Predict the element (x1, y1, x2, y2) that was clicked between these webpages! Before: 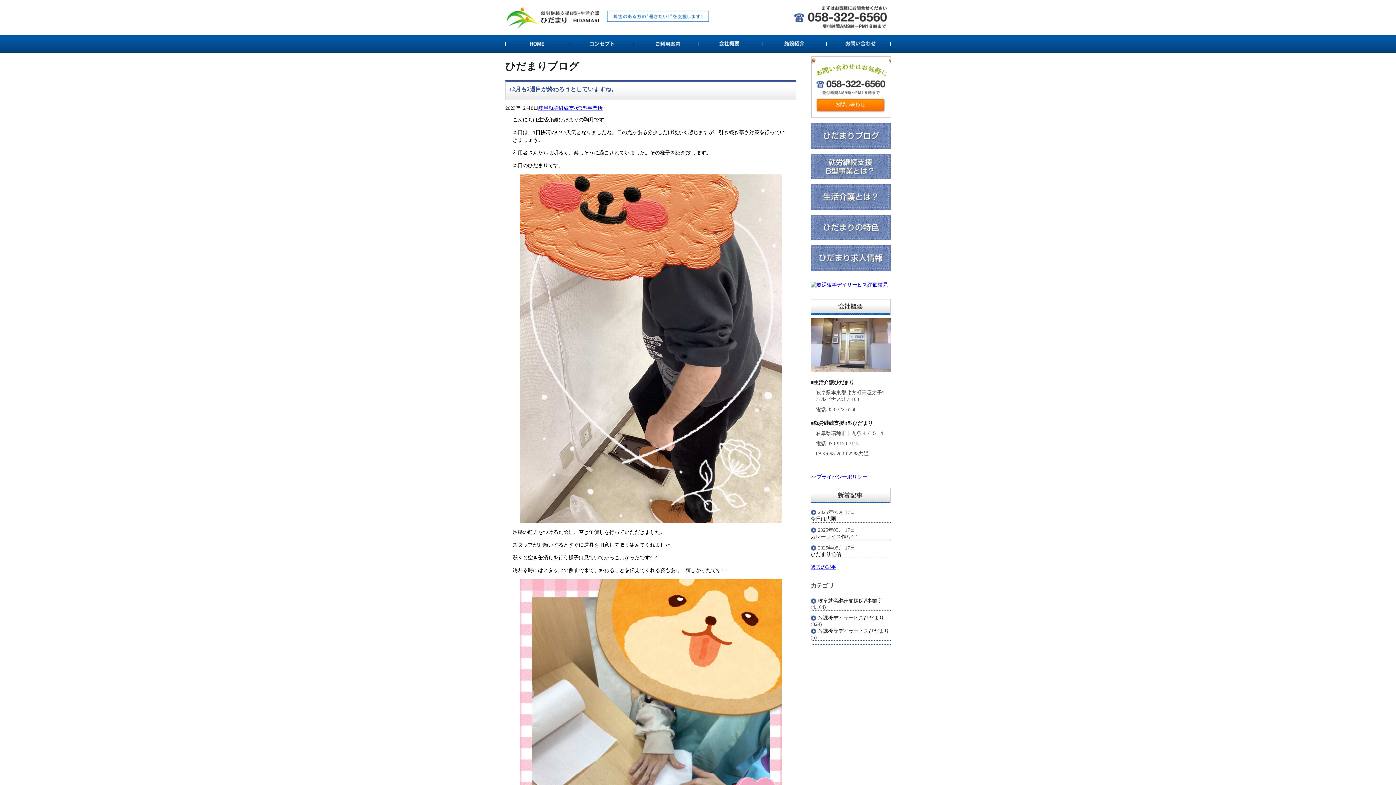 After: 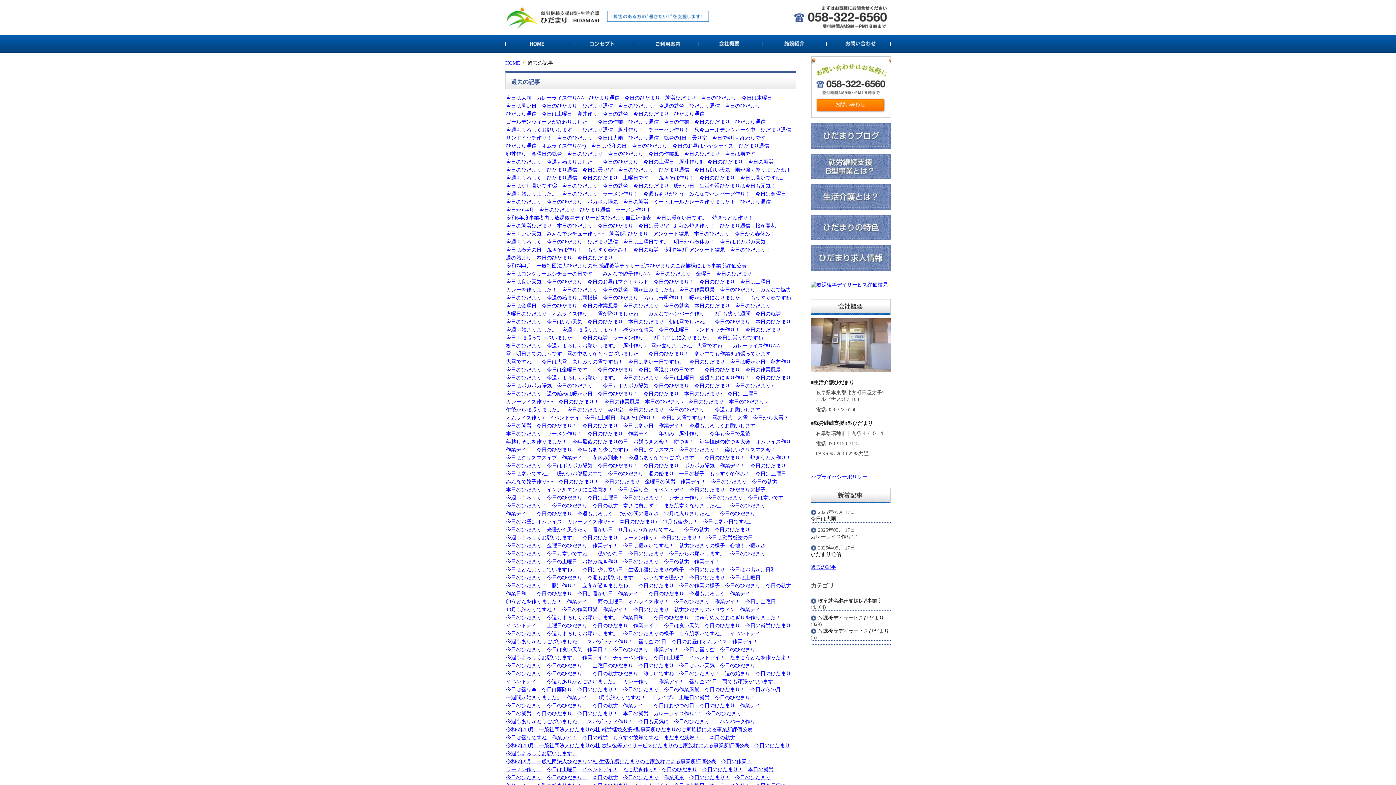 Action: bbox: (810, 564, 836, 570) label: 過去の記事